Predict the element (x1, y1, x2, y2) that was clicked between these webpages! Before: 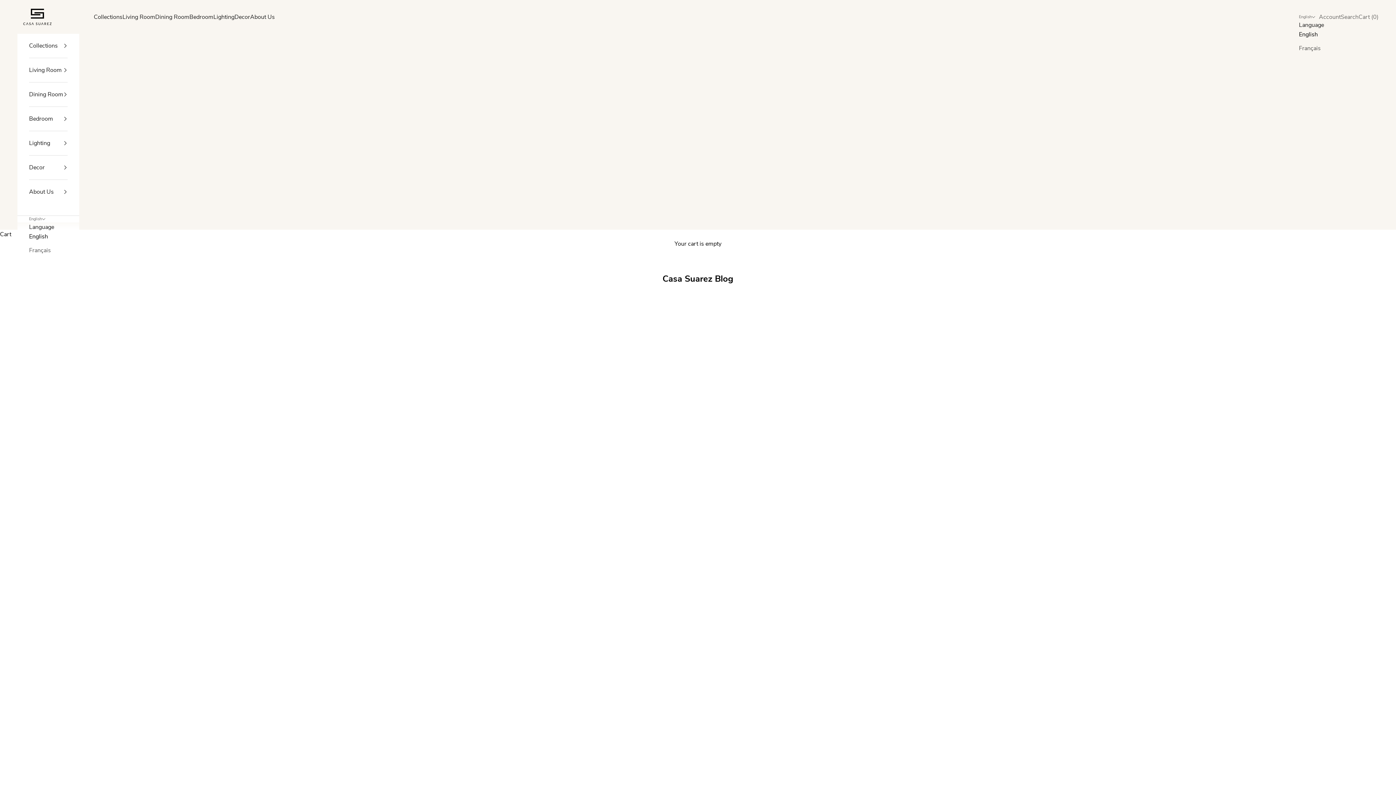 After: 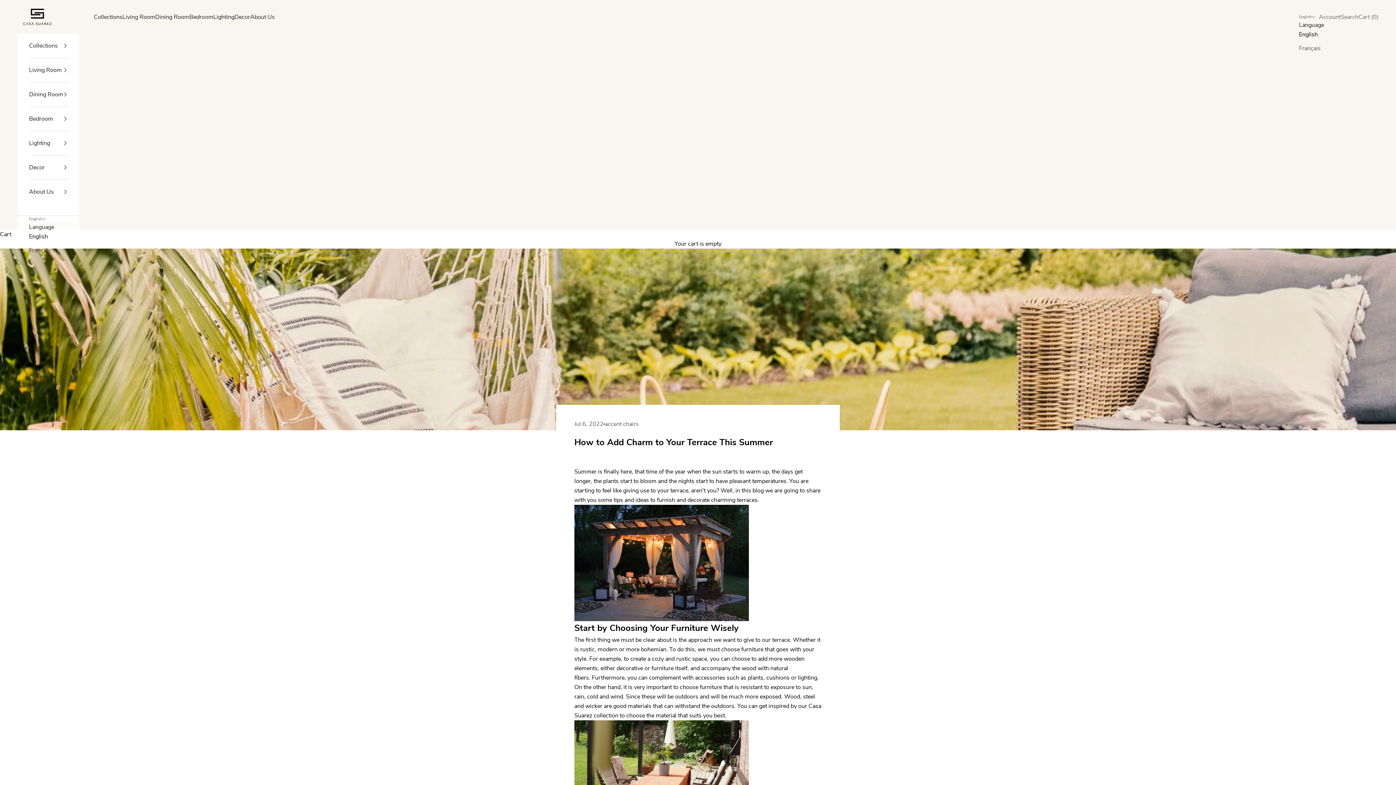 Action: bbox: (629, 470, 767, 562)